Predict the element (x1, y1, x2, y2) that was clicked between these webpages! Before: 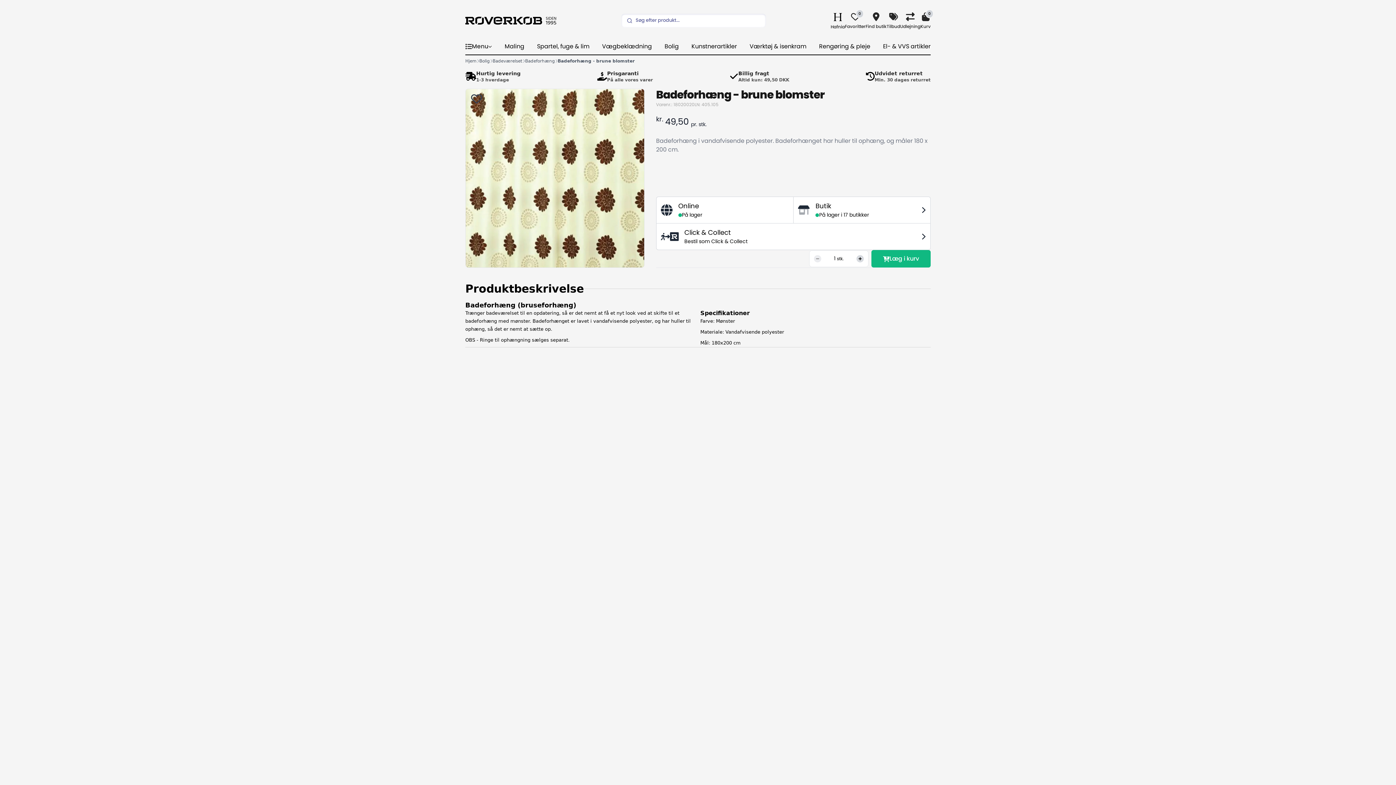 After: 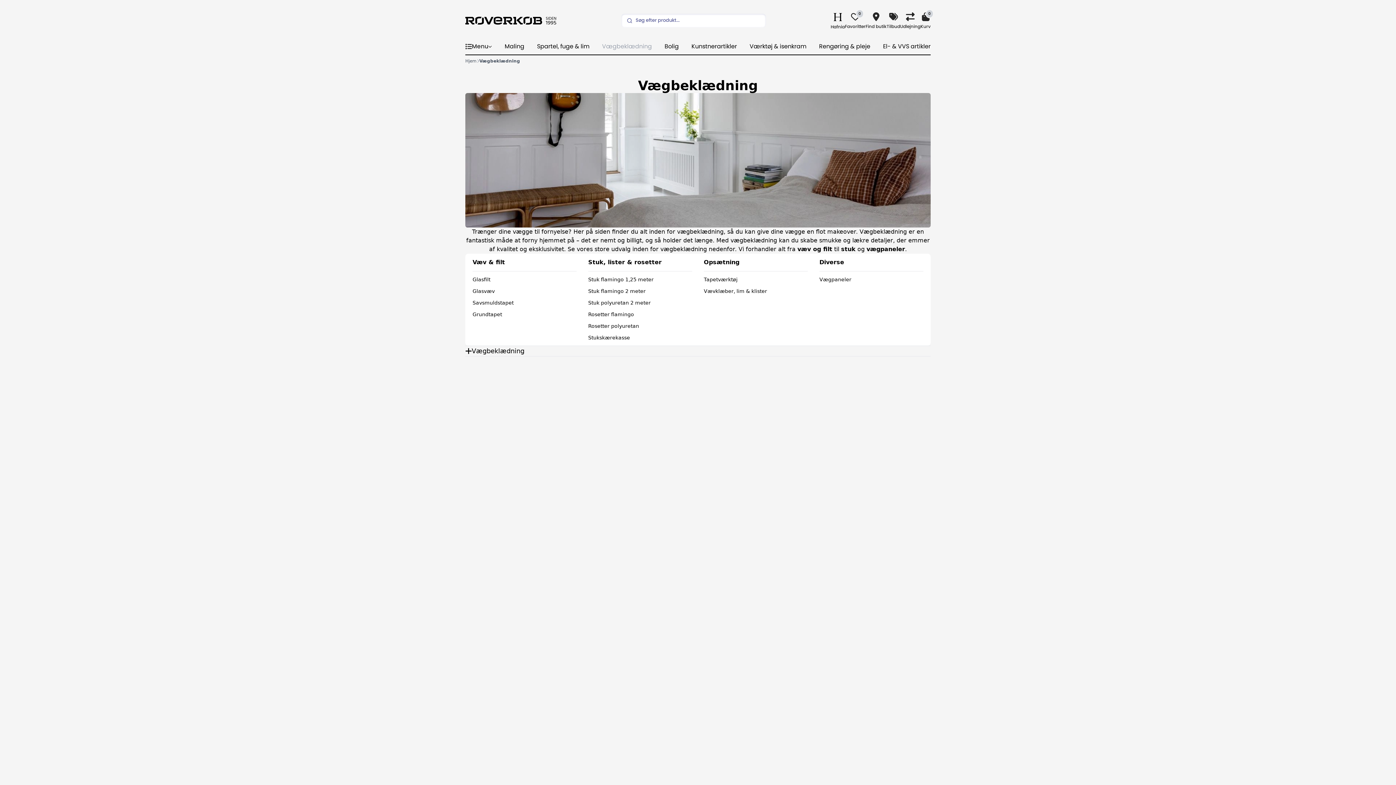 Action: bbox: (602, 38, 652, 54) label: Vægbeklædning